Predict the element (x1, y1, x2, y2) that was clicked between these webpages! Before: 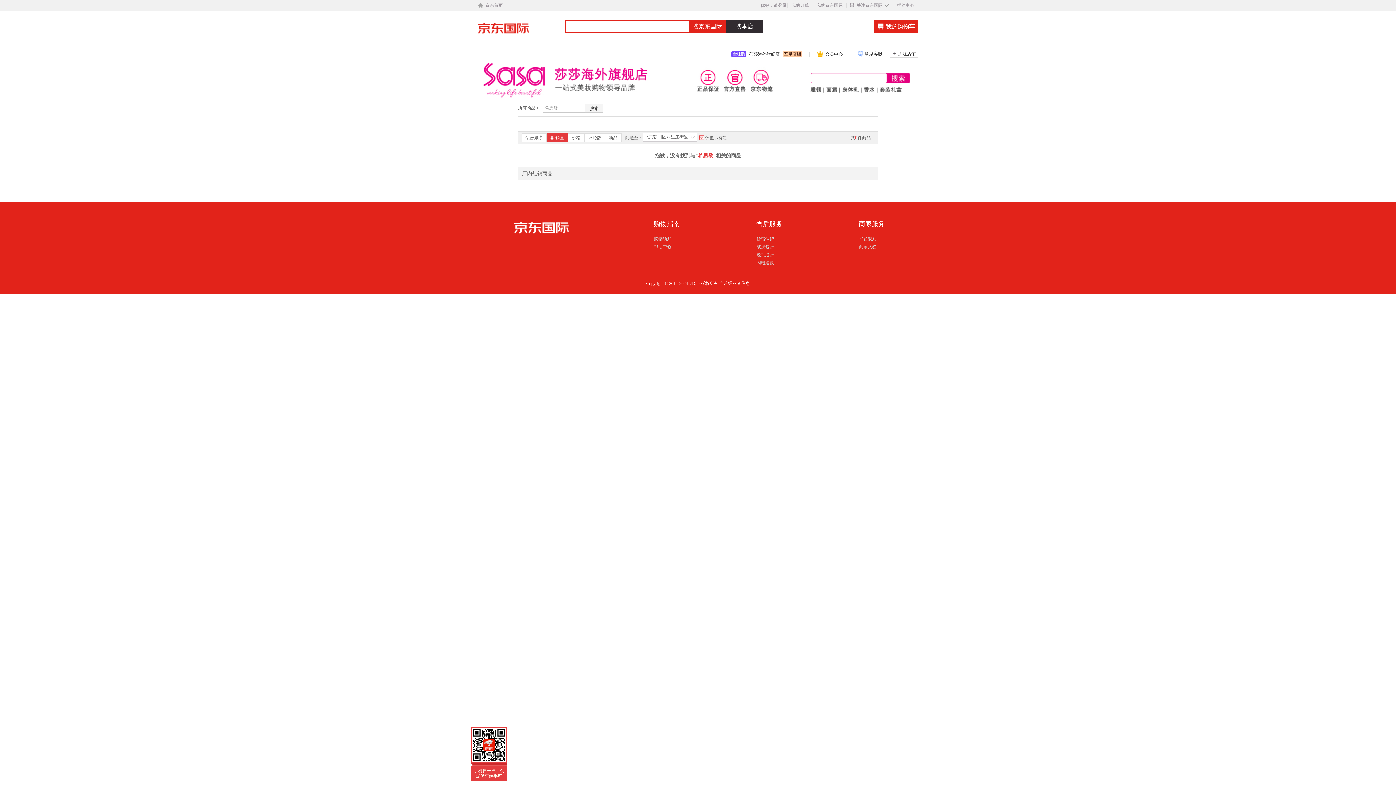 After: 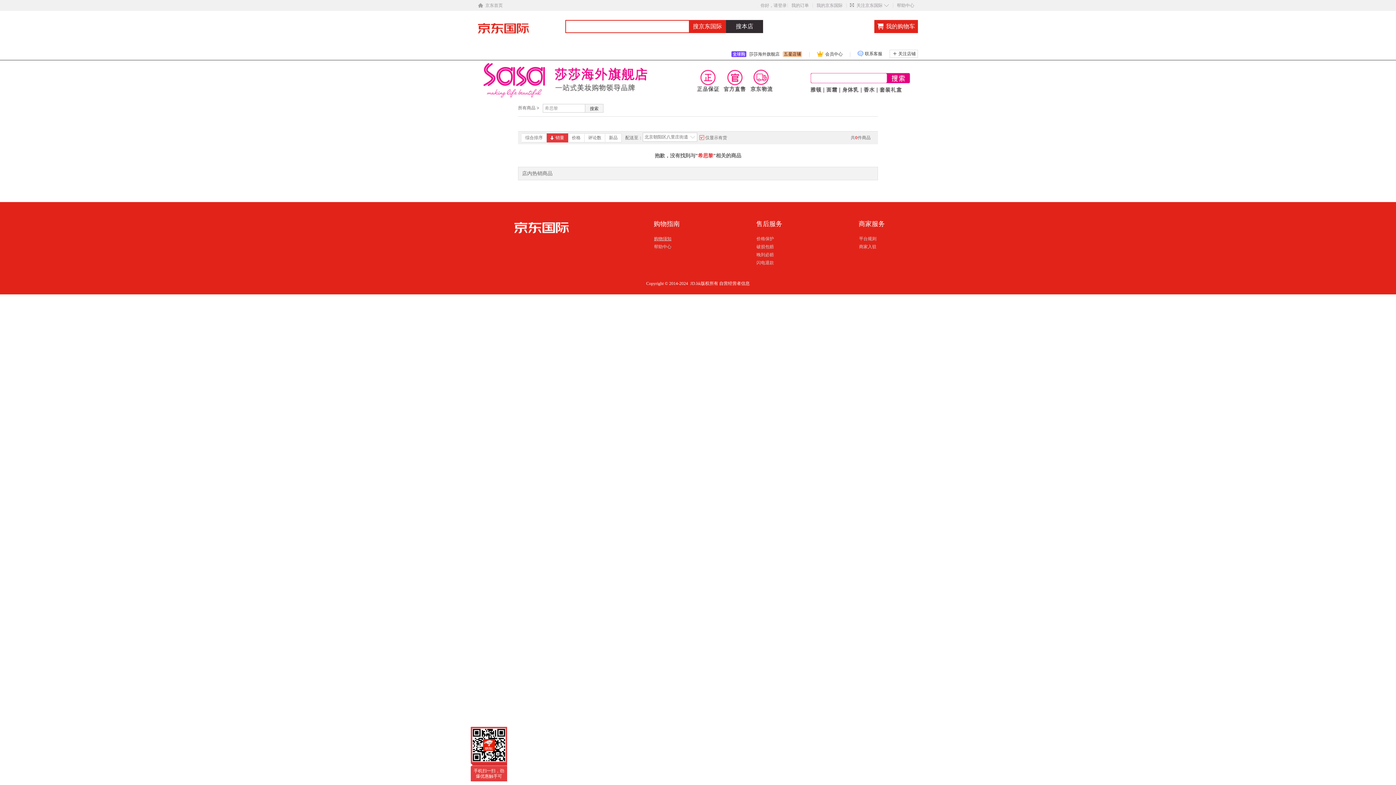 Action: bbox: (653, 234, 733, 242) label: 购物须知